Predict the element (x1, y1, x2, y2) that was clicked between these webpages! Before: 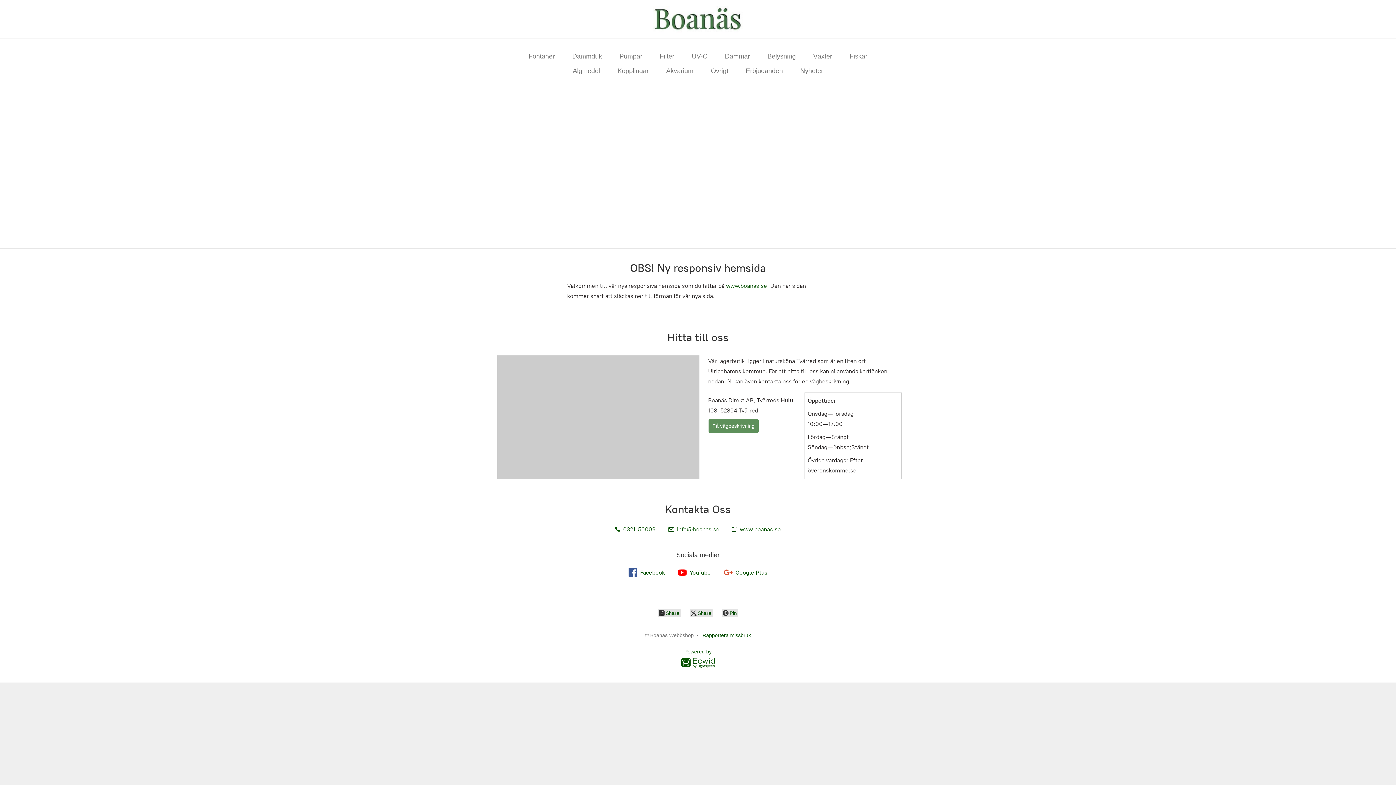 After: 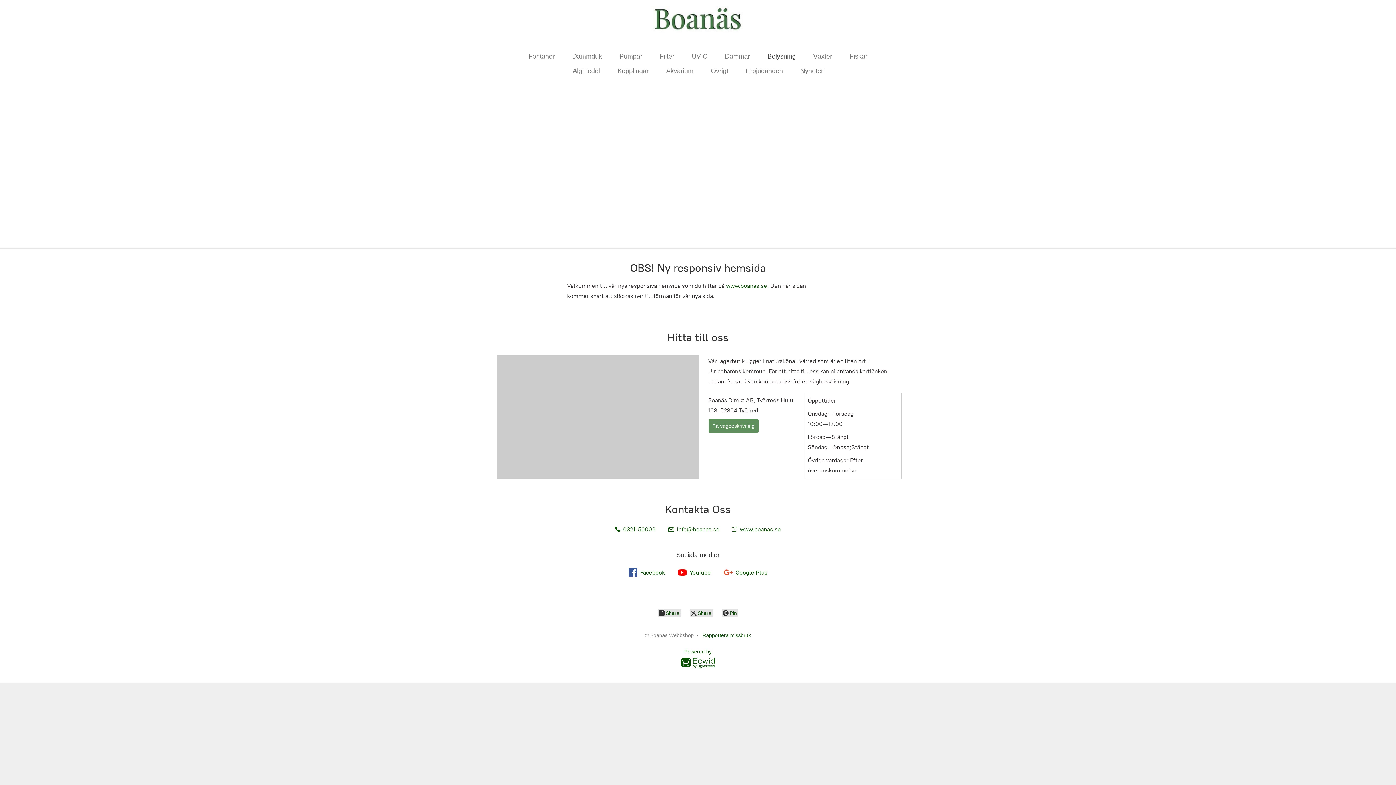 Action: label: Belysning bbox: (767, 50, 796, 62)